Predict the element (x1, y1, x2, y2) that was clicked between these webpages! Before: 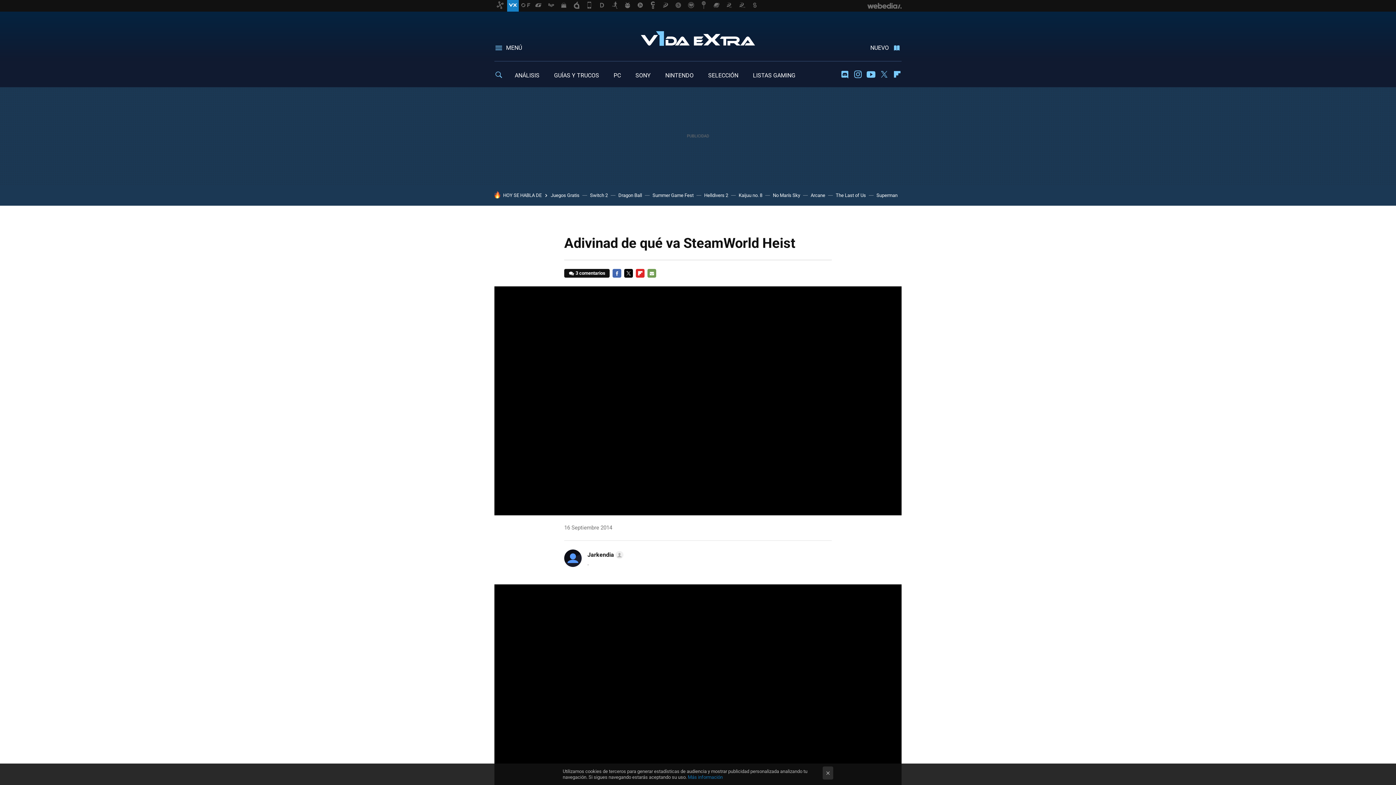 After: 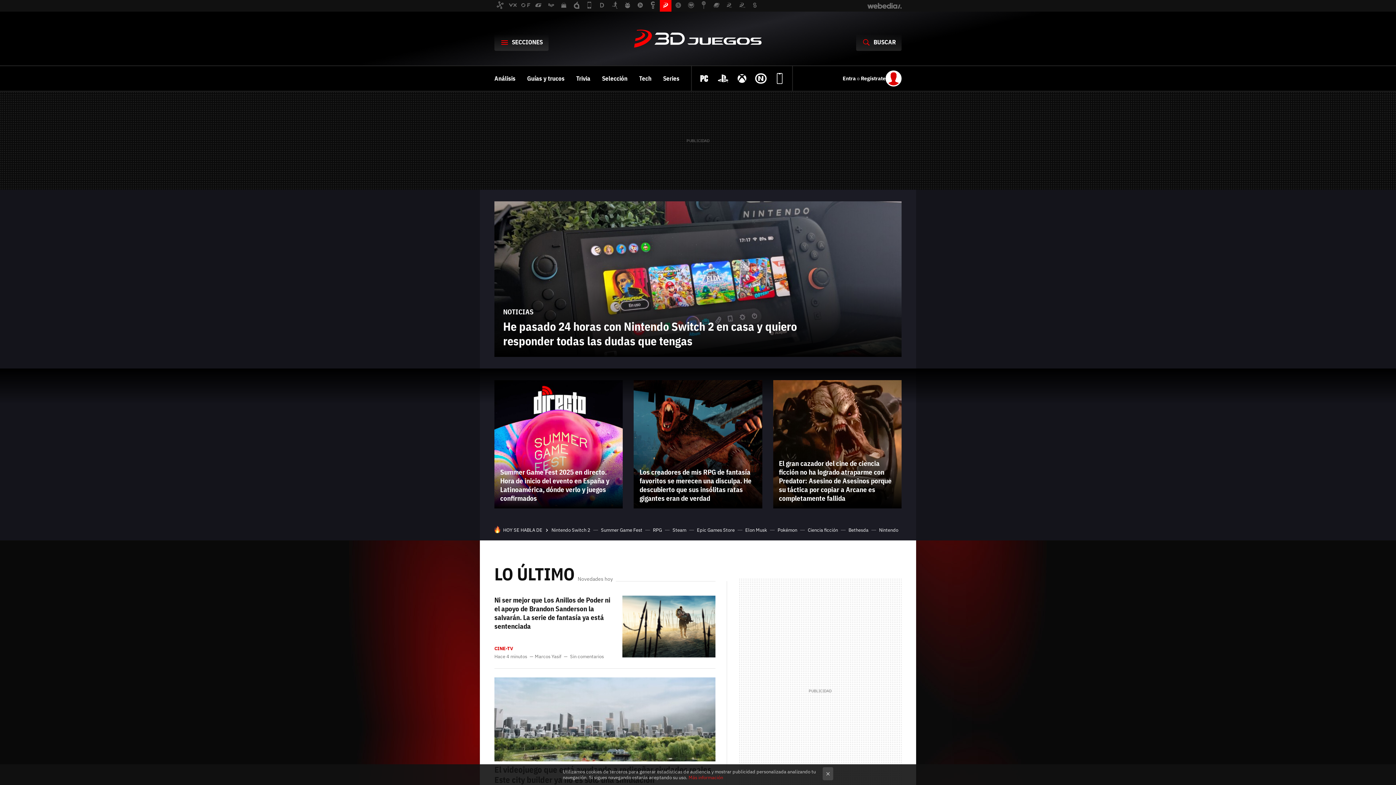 Action: bbox: (660, 0, 671, 11)